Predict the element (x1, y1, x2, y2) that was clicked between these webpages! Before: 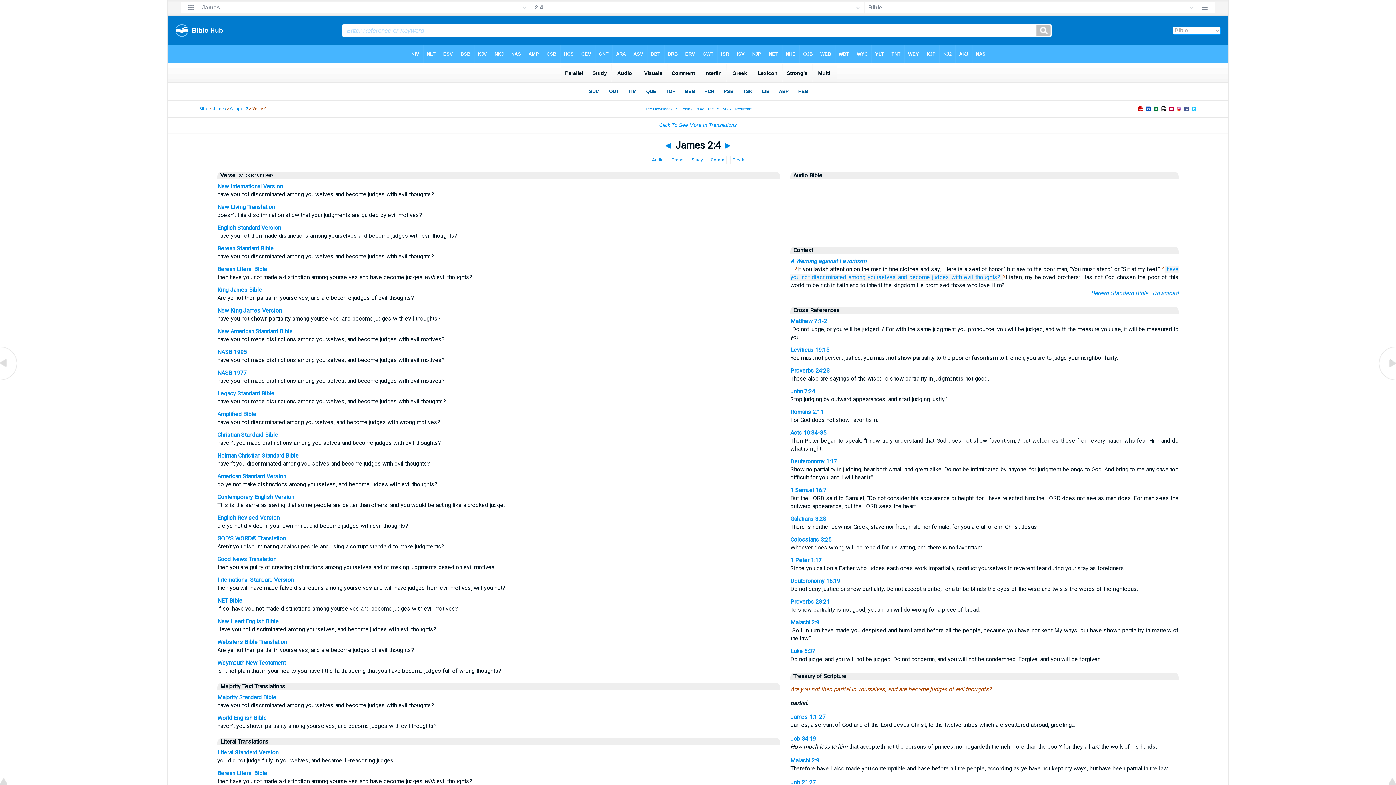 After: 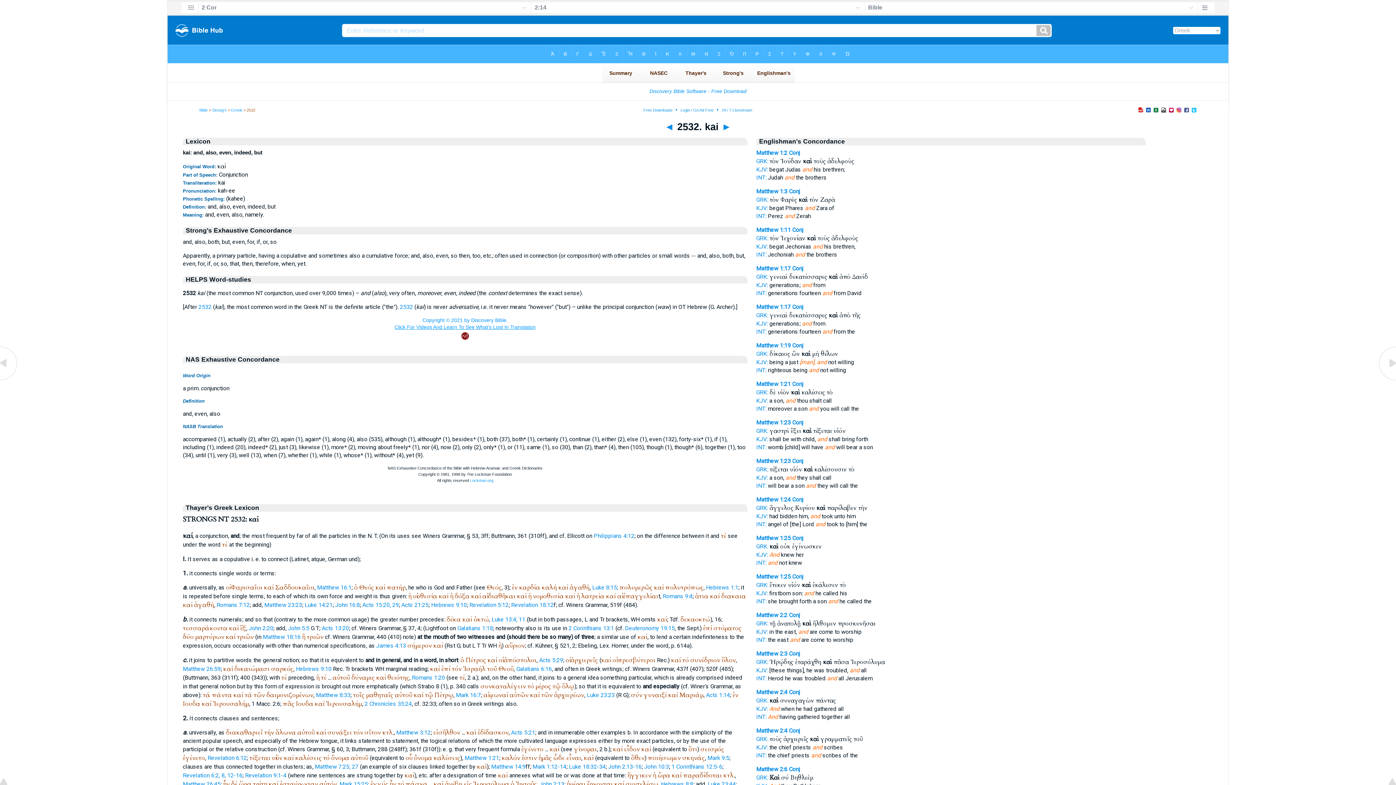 Action: bbox: (898, 273, 907, 280) label: and